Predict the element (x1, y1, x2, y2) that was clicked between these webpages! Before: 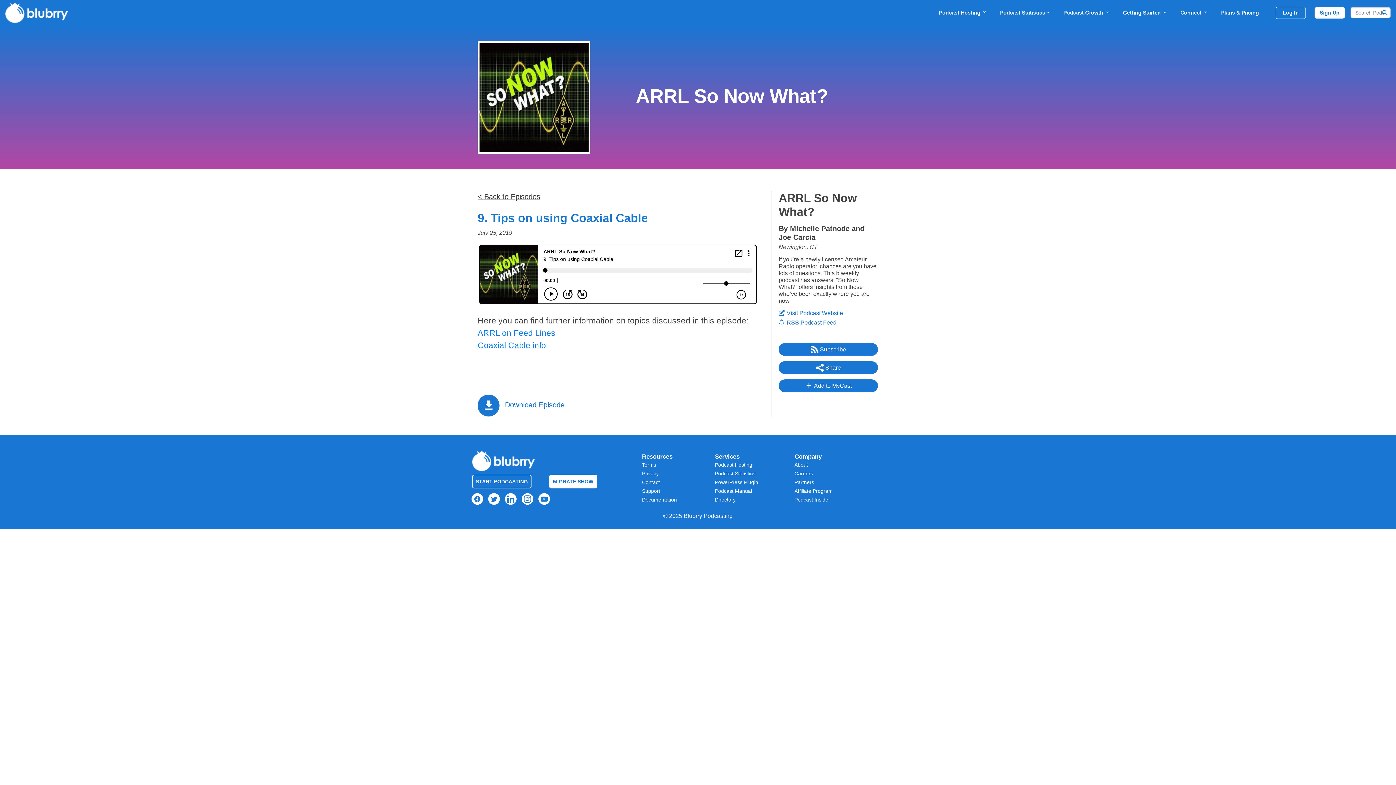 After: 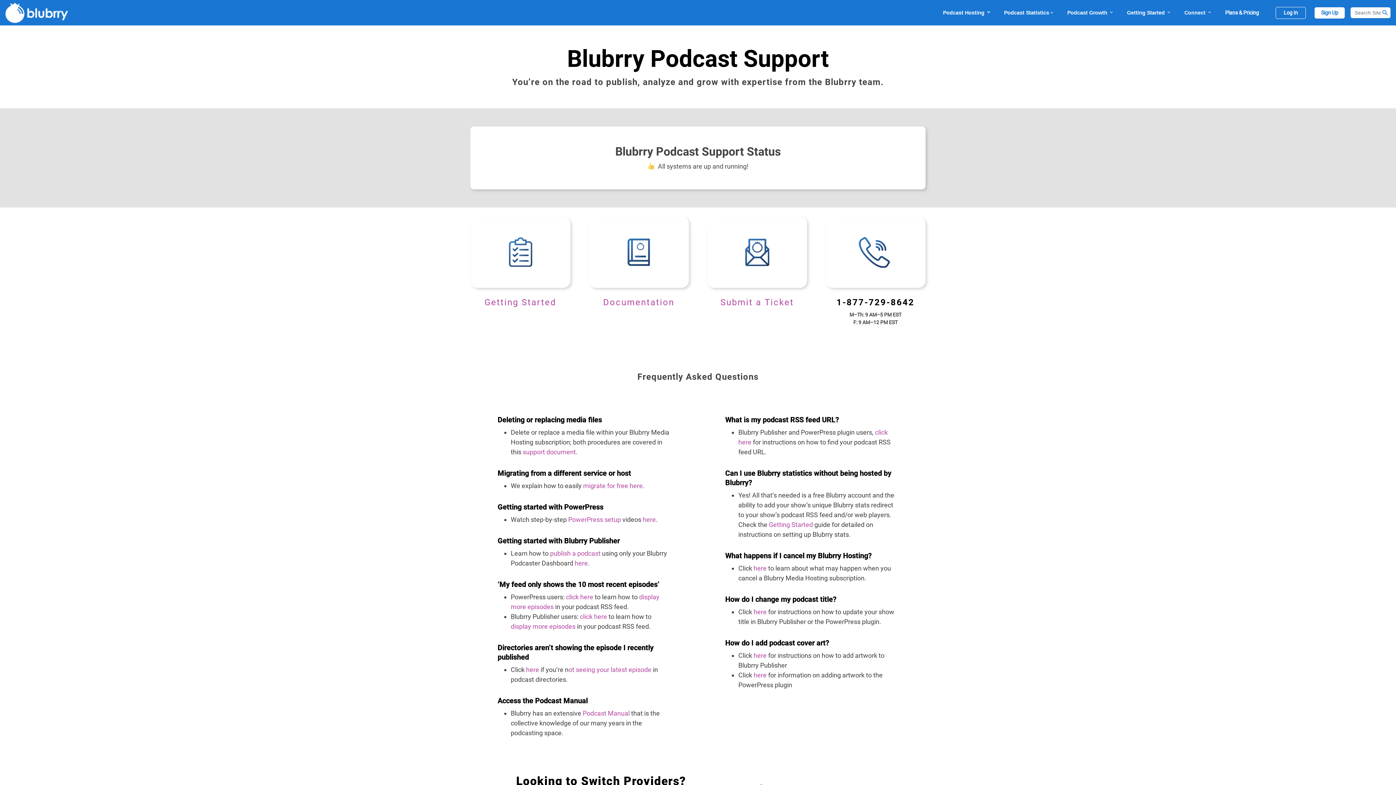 Action: bbox: (642, 488, 660, 494) label: Support